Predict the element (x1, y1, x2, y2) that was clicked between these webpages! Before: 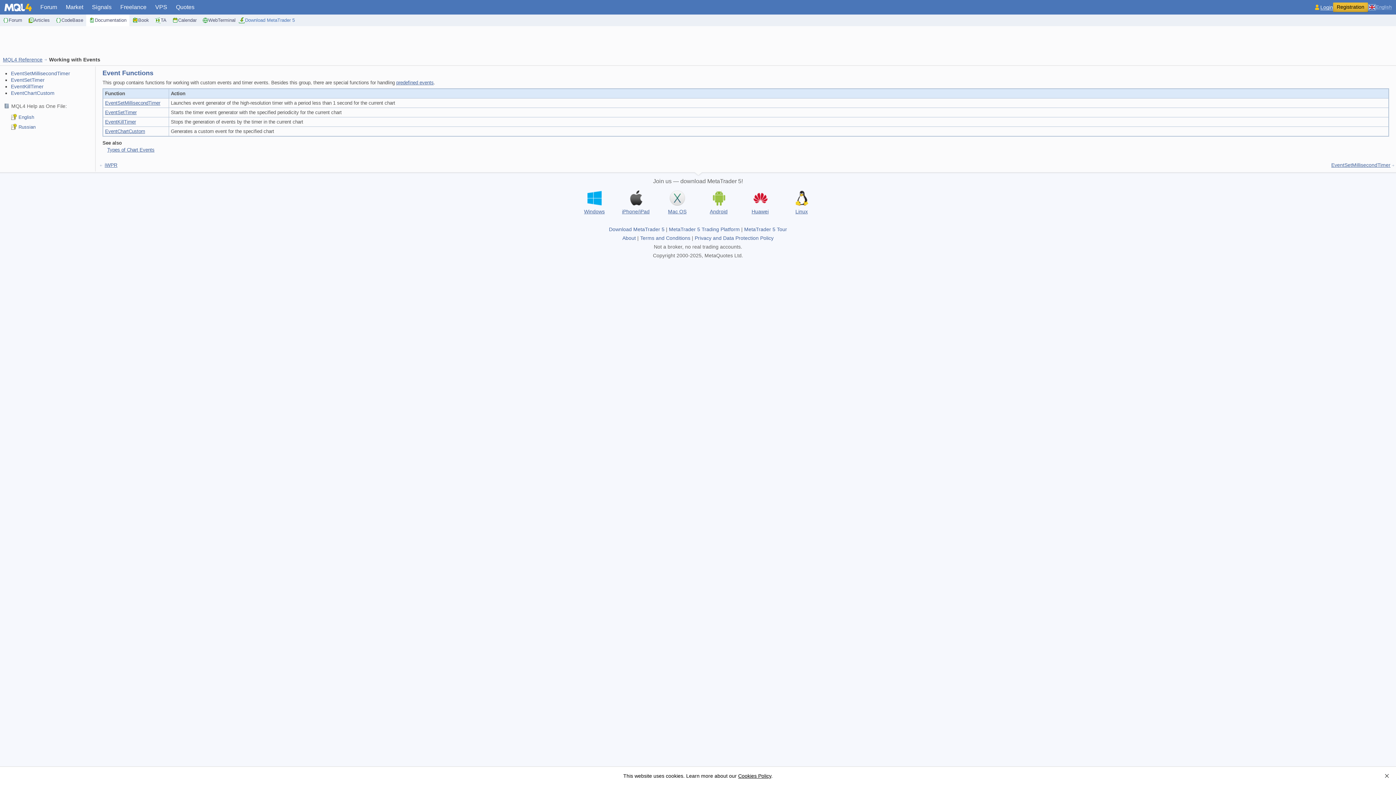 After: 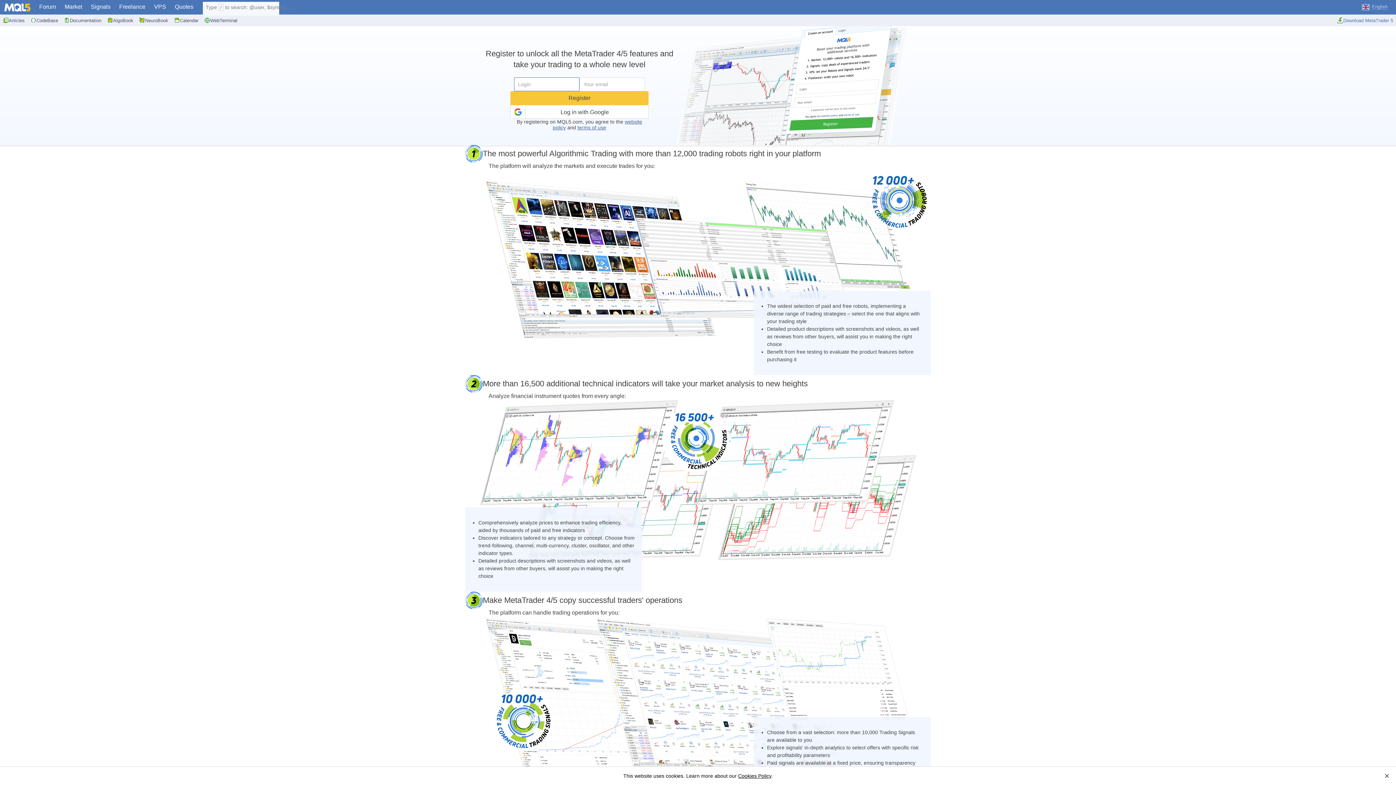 Action: bbox: (1333, 2, 1368, 12) label: Registration